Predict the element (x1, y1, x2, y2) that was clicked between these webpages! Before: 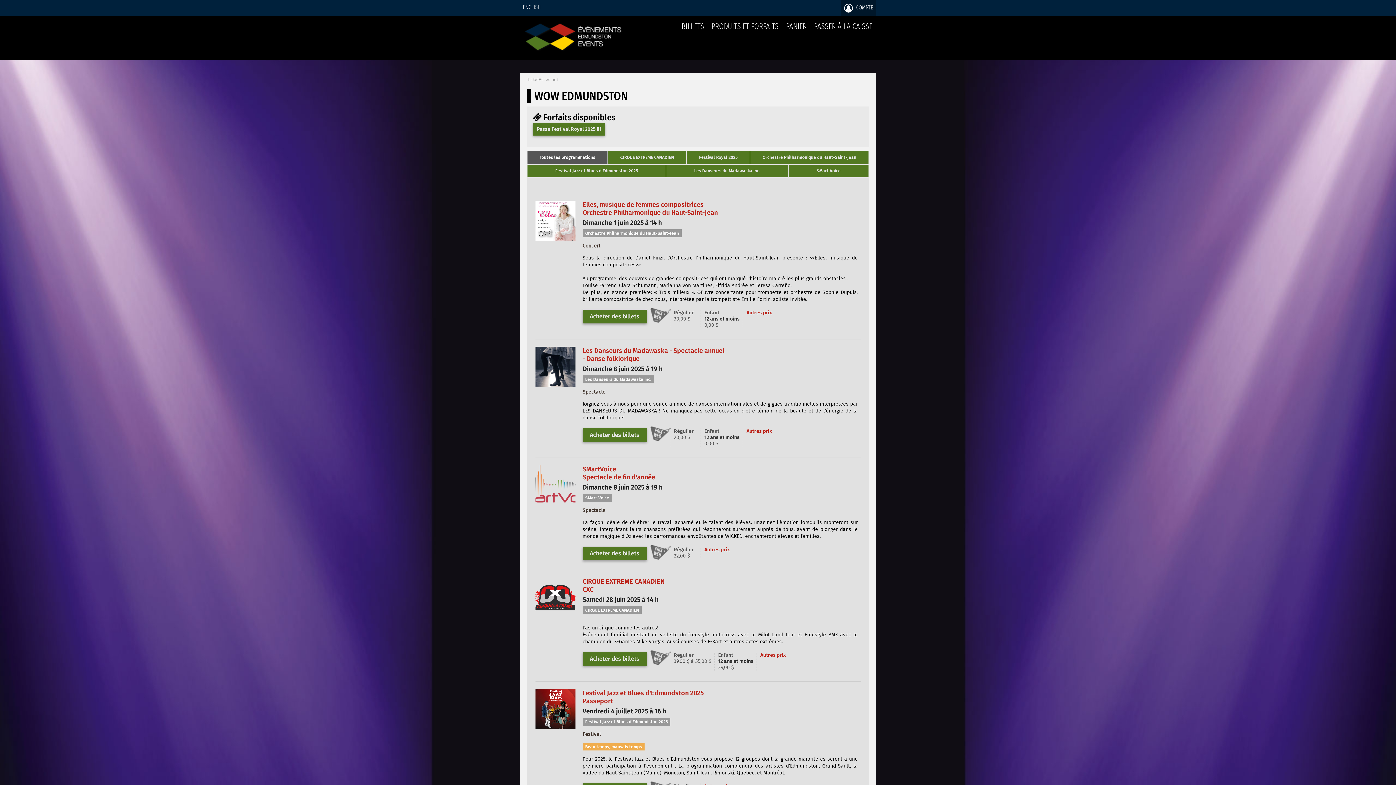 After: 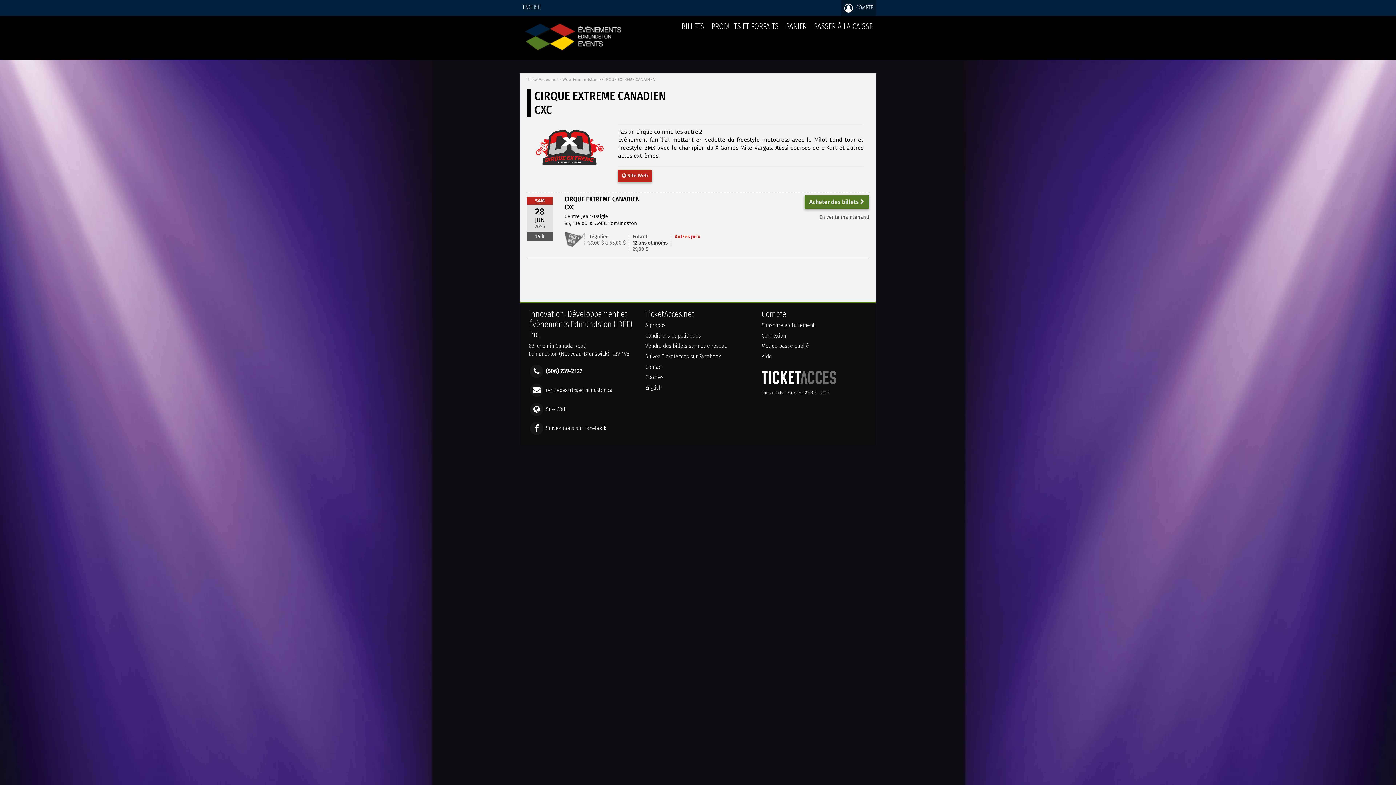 Action: bbox: (535, 577, 575, 617) label:  